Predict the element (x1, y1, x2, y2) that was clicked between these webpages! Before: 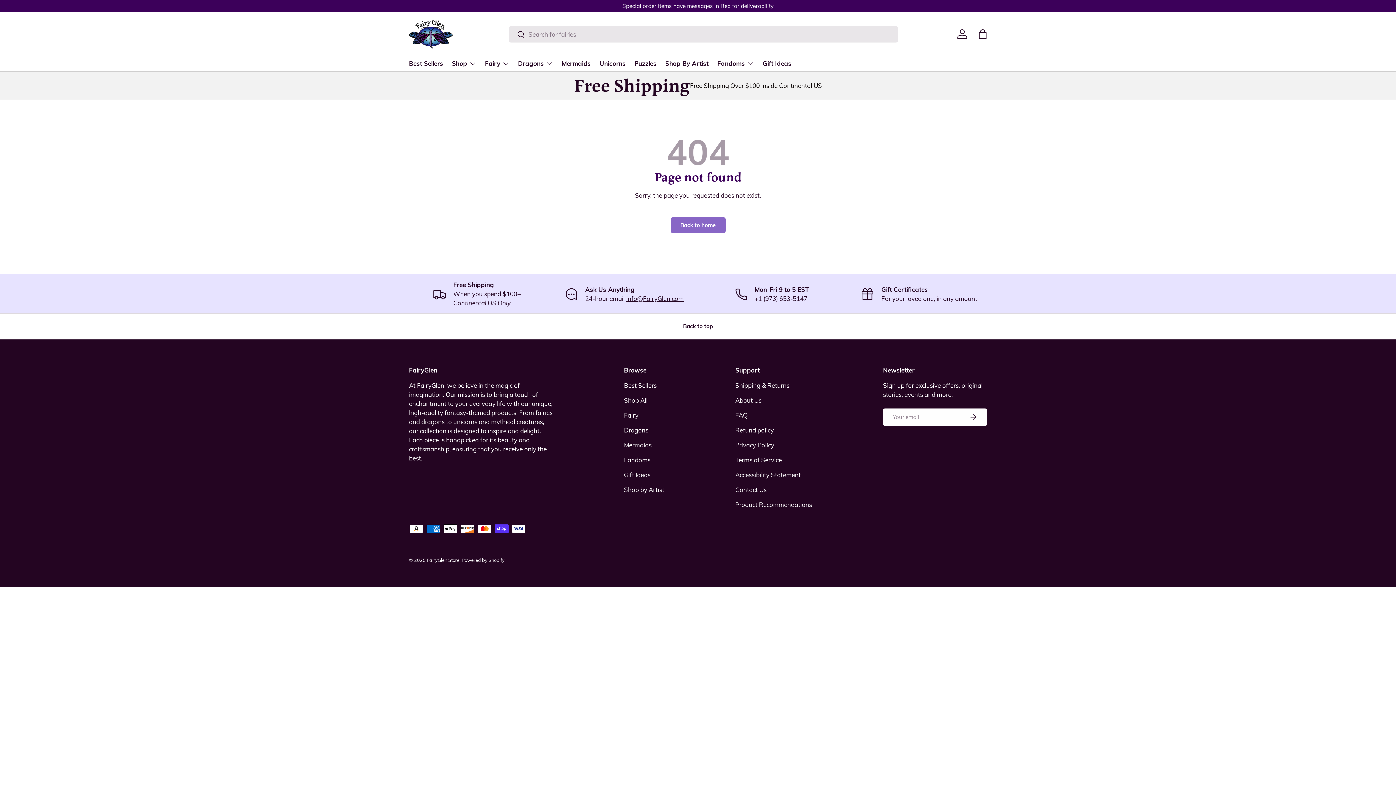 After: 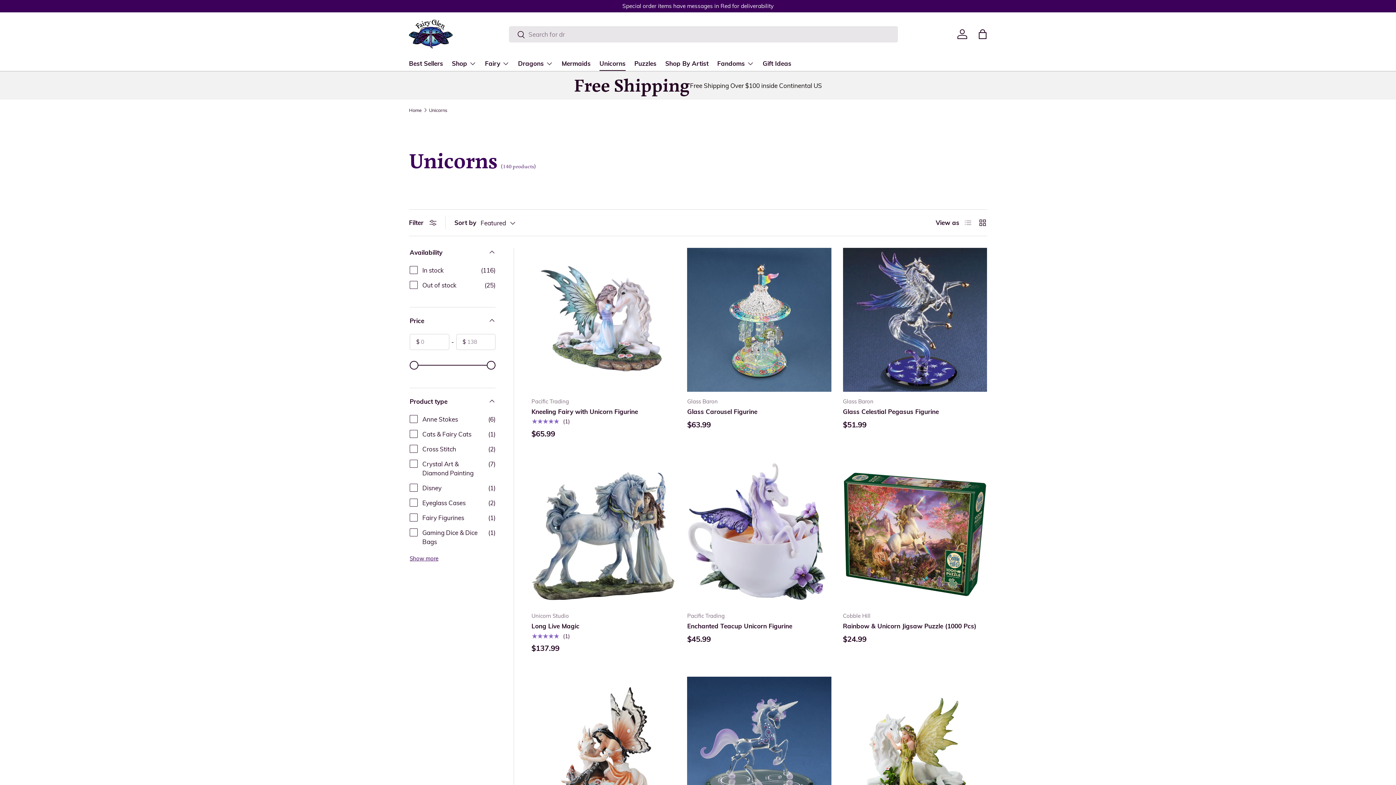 Action: bbox: (599, 56, 625, 70) label: Unicorns